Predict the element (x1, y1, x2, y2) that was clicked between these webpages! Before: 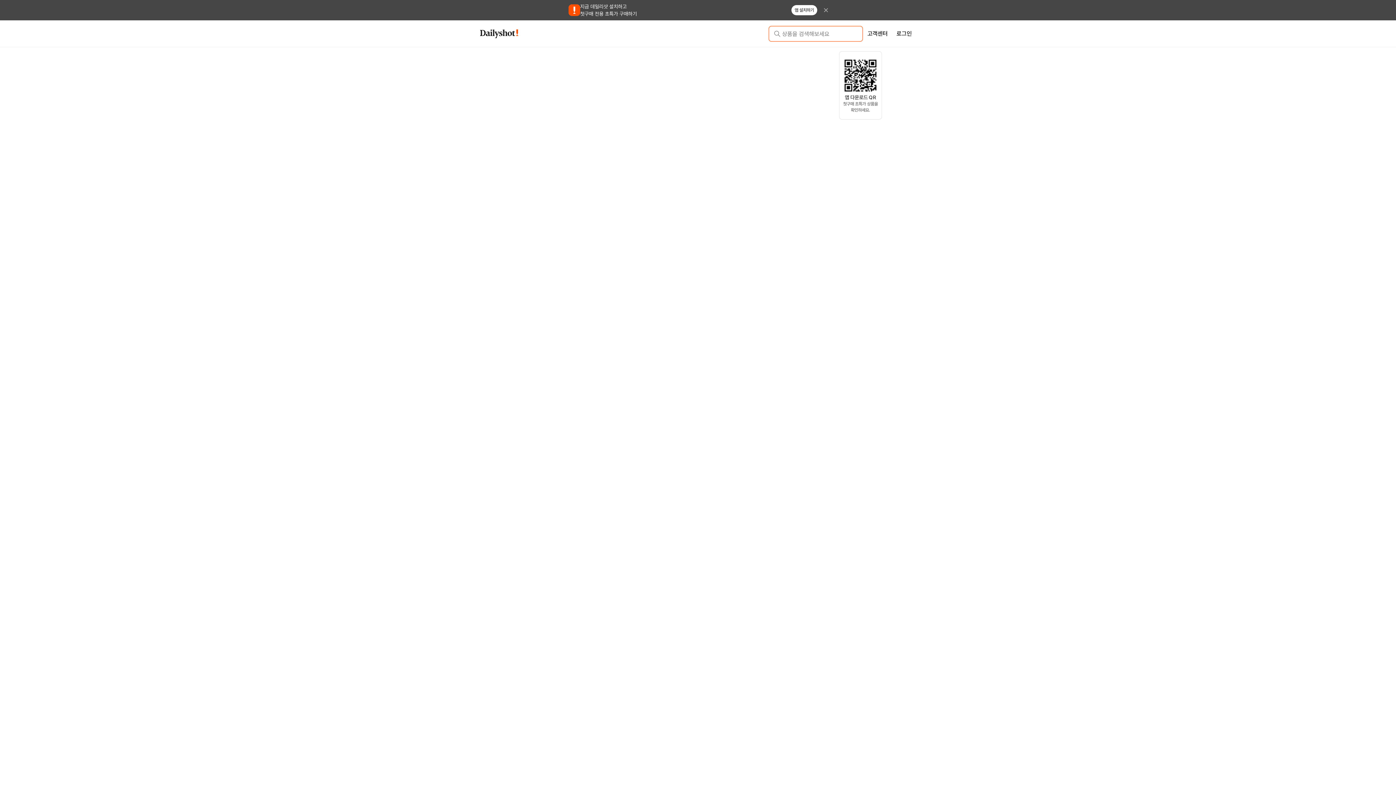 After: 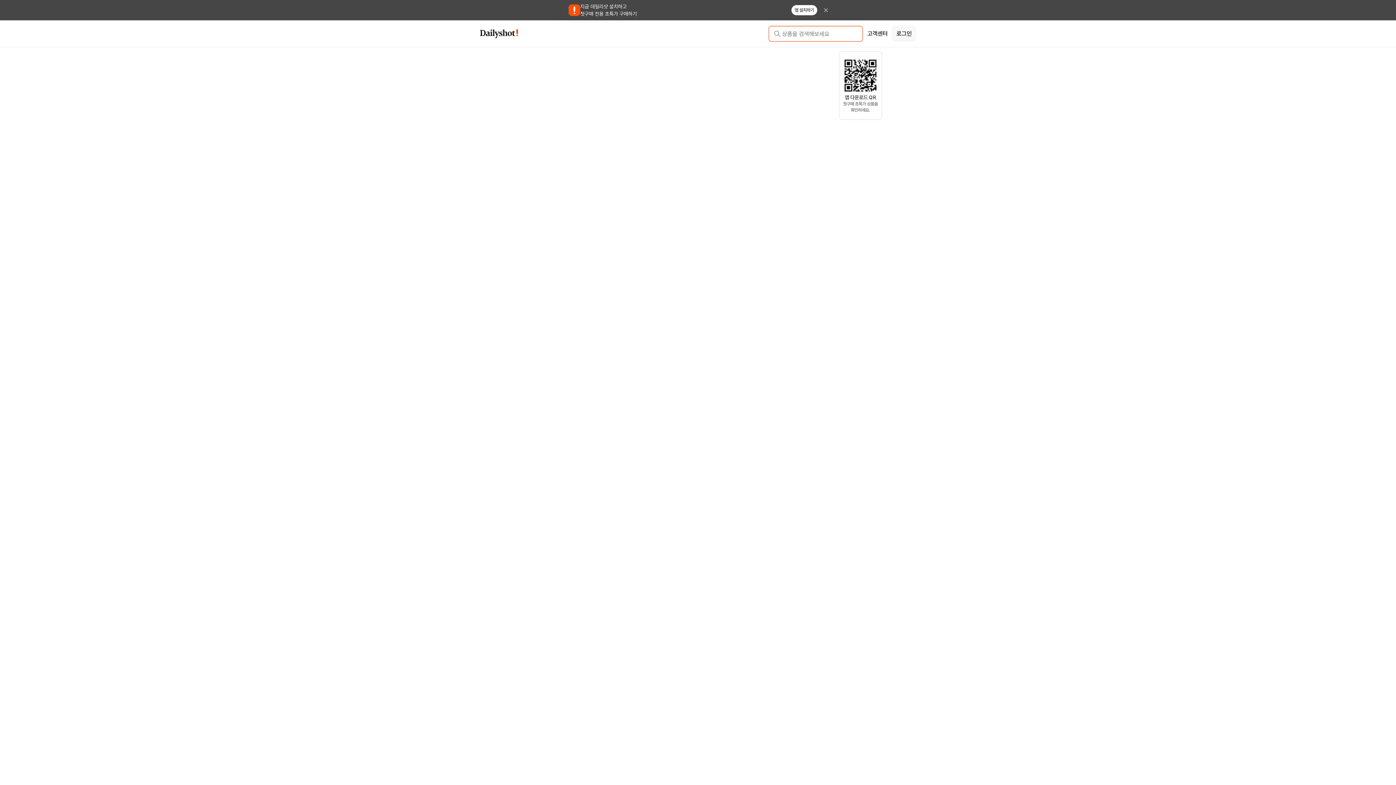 Action: bbox: (892, 25, 916, 41) label: 로그인